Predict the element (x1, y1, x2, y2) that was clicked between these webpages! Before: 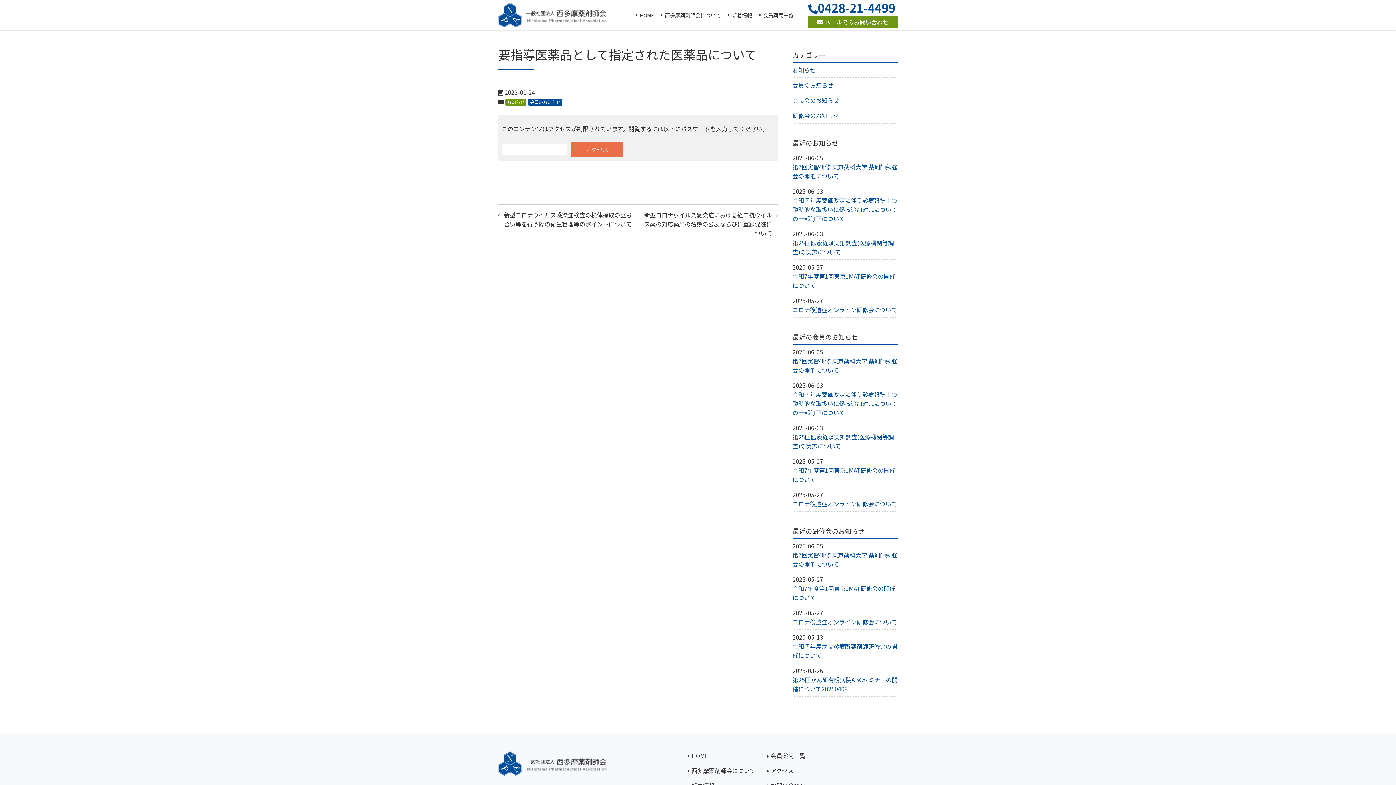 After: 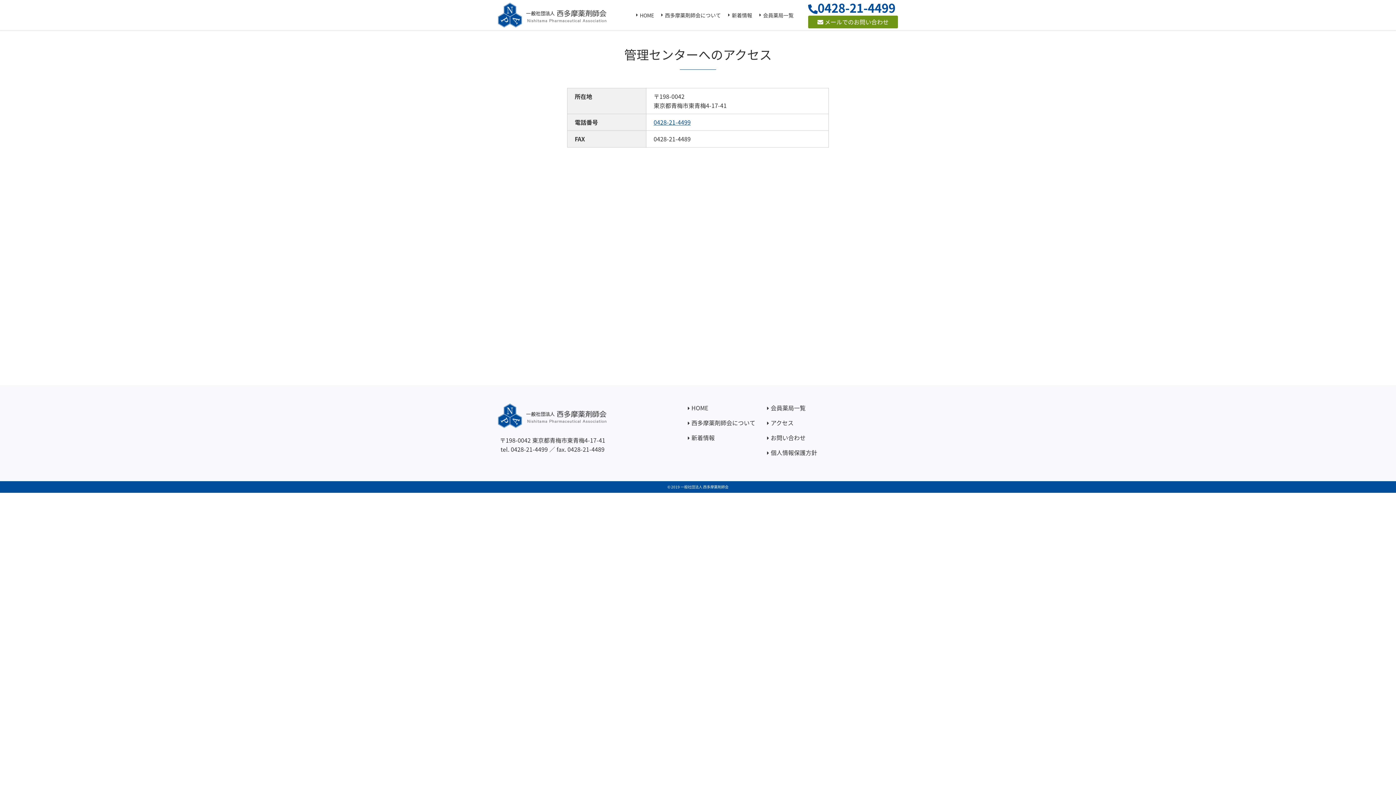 Action: label: アクセス bbox: (767, 766, 793, 775)